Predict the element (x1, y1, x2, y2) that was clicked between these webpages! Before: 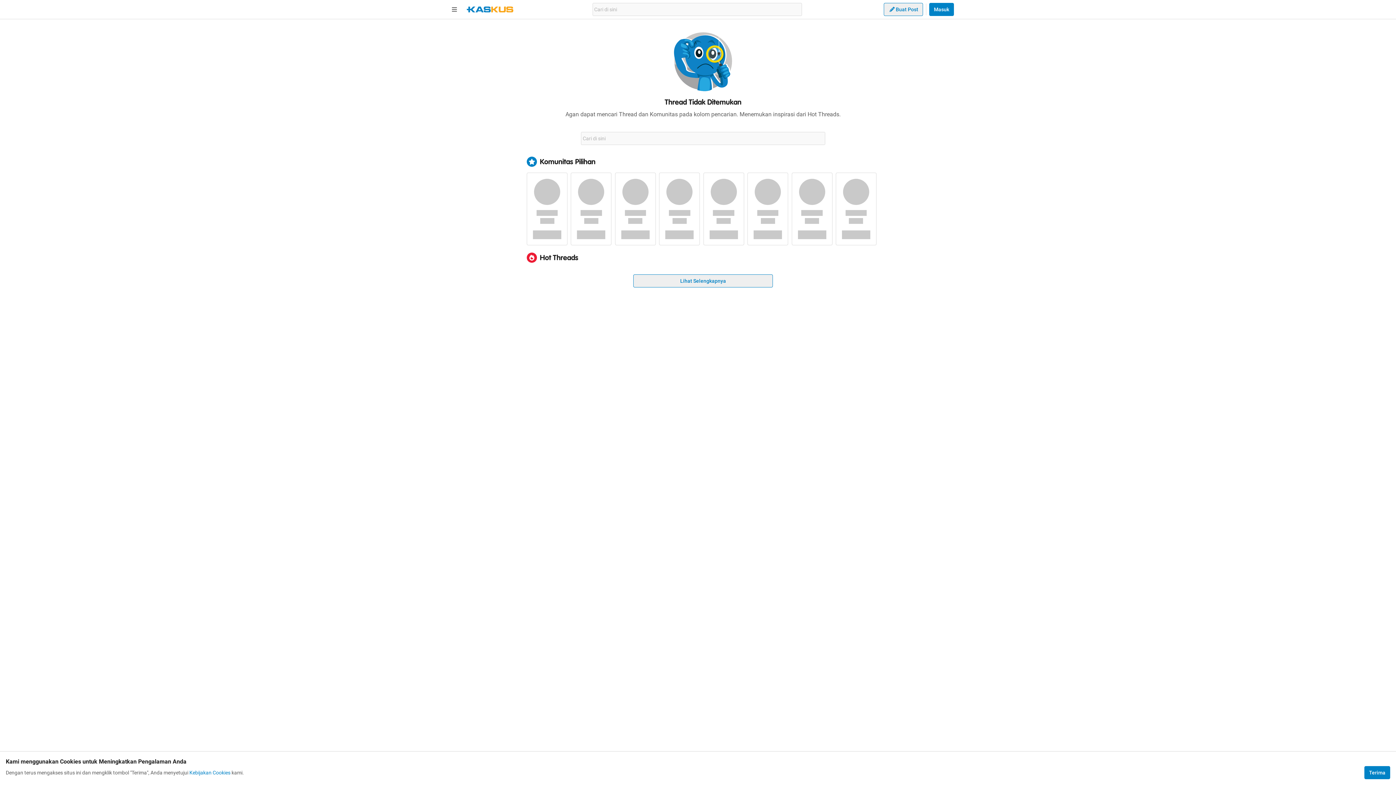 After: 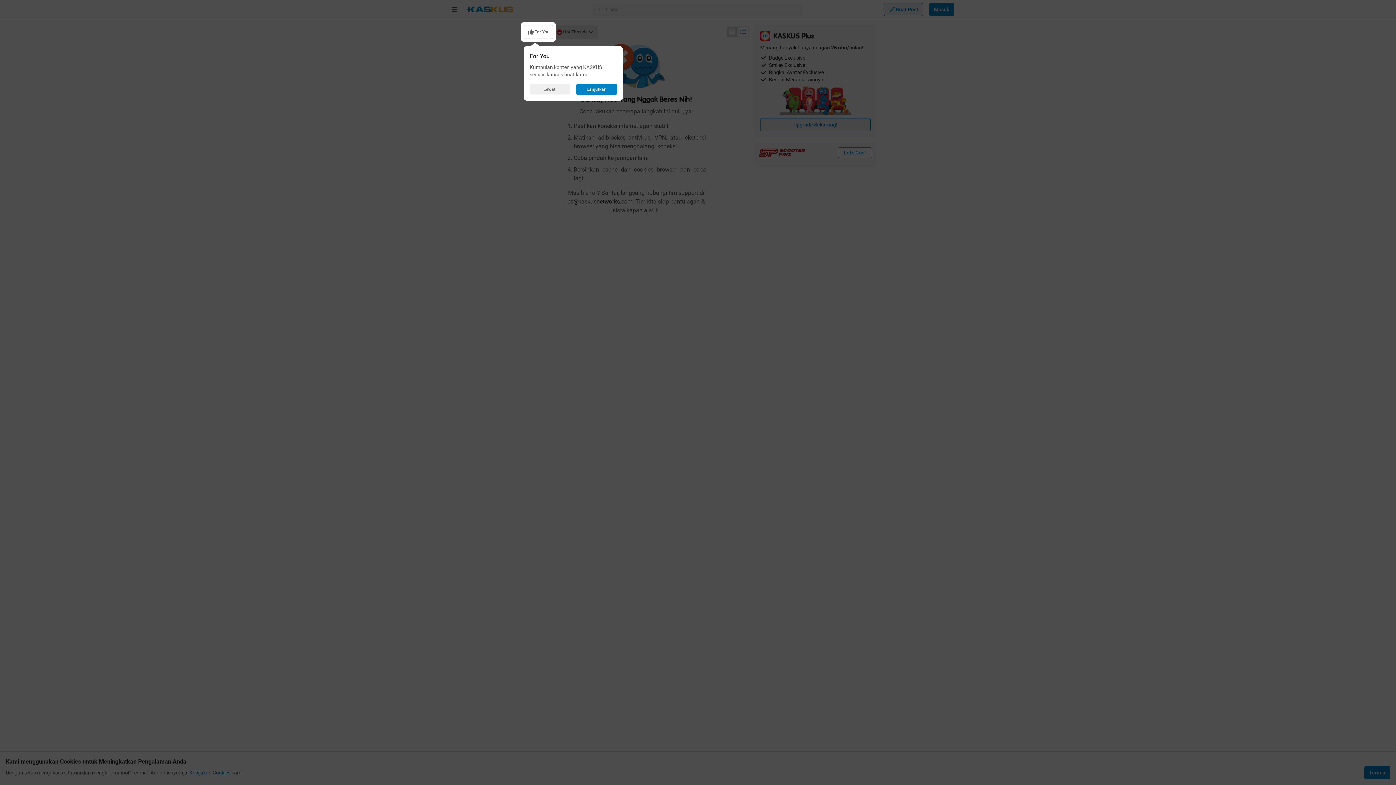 Action: bbox: (633, 274, 773, 287) label: Lihat Selengkapnya